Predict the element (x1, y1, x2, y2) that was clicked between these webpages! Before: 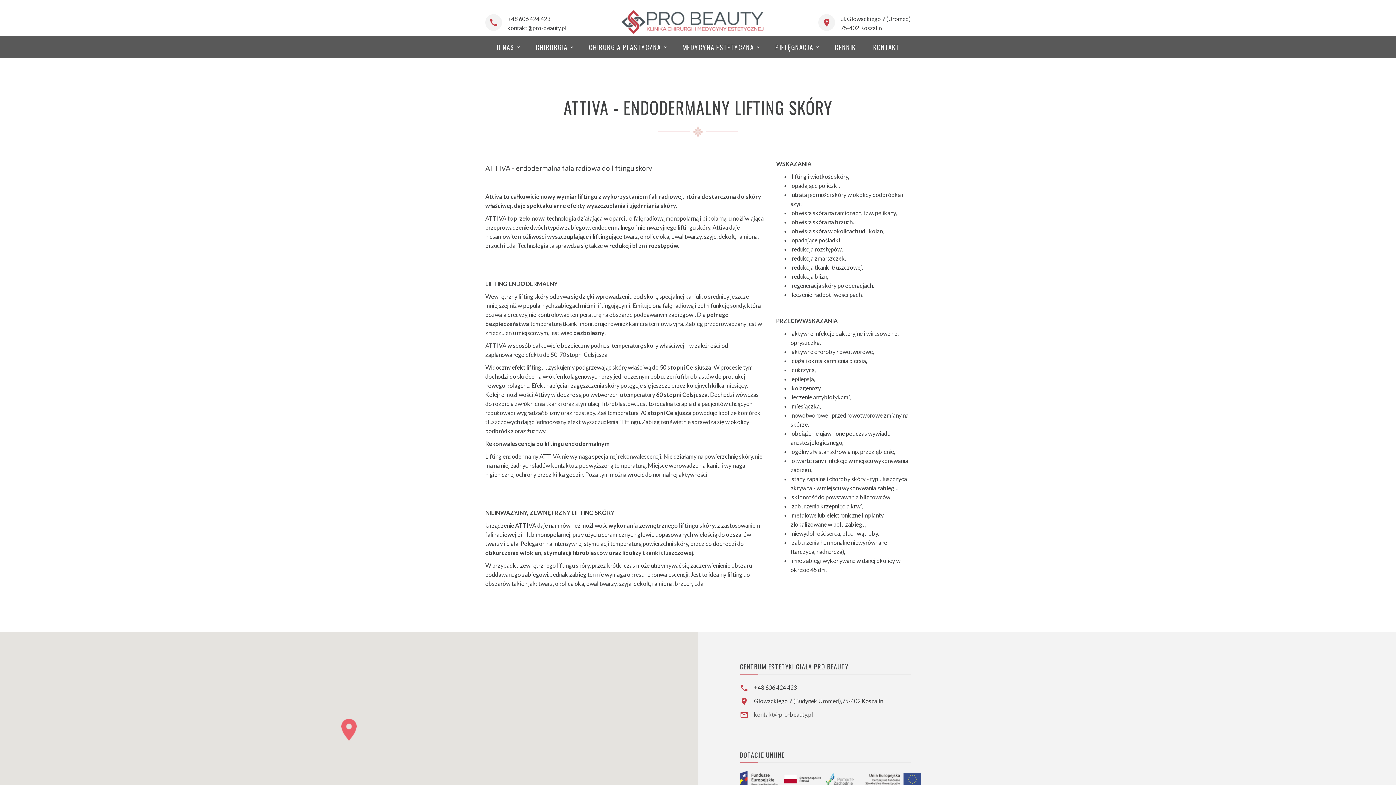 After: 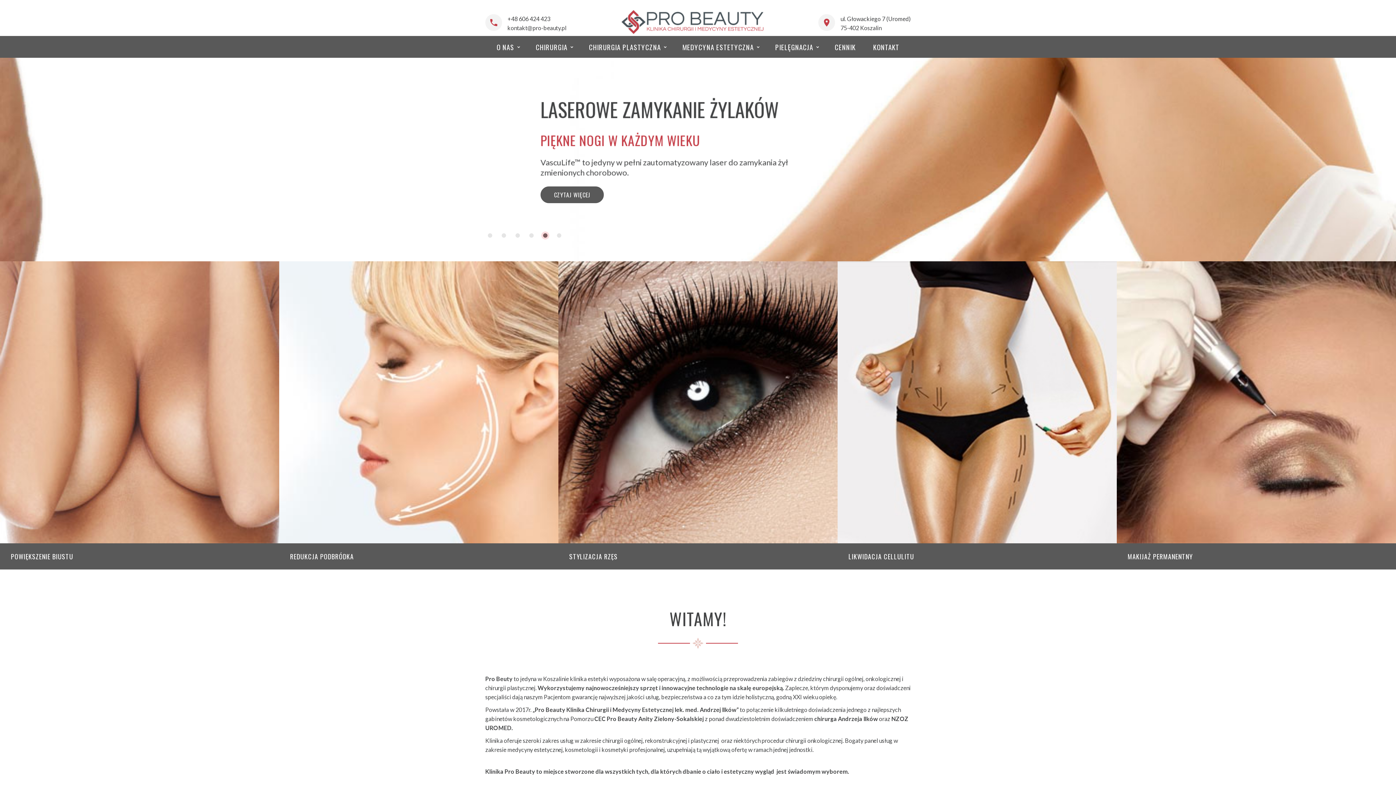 Action: label: PIELĘGNACJA bbox: (766, 36, 822, 57)